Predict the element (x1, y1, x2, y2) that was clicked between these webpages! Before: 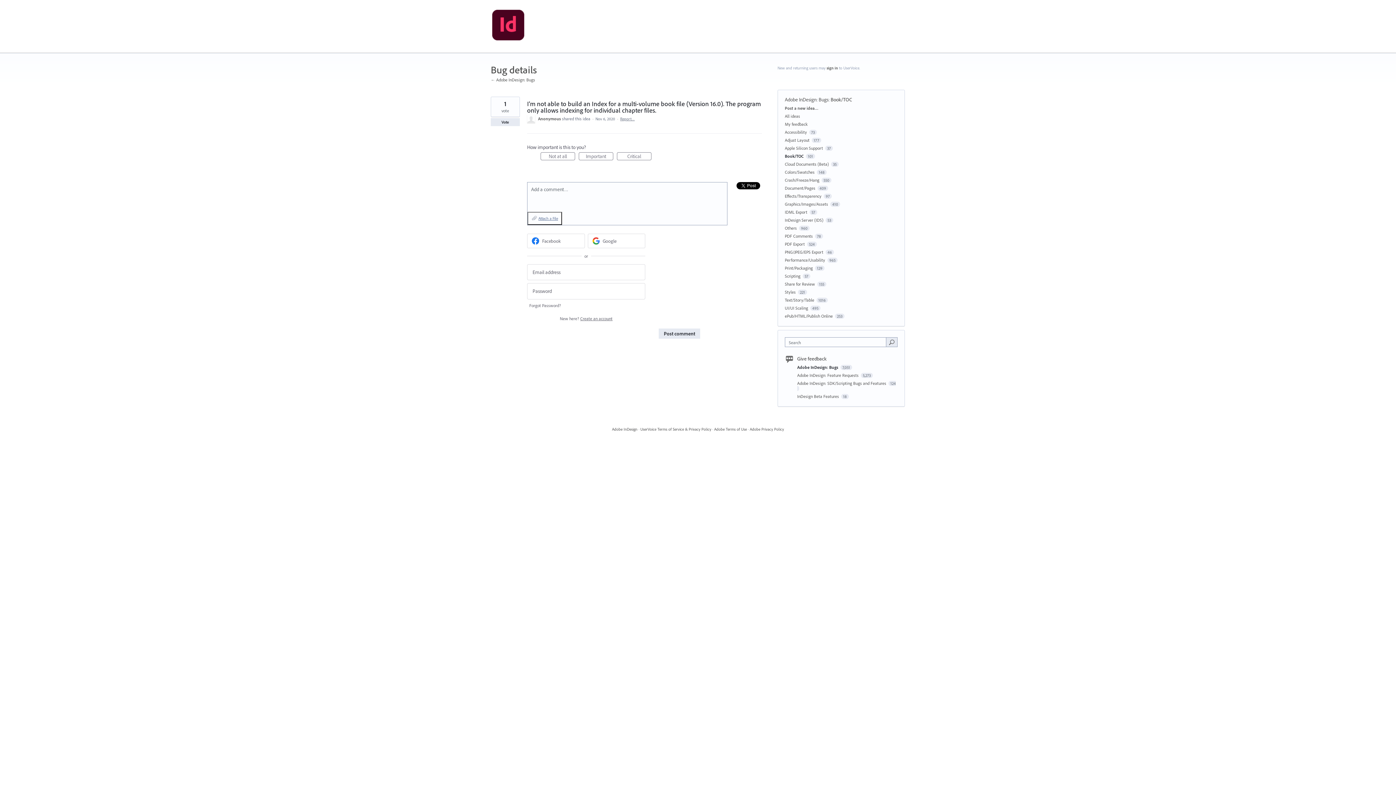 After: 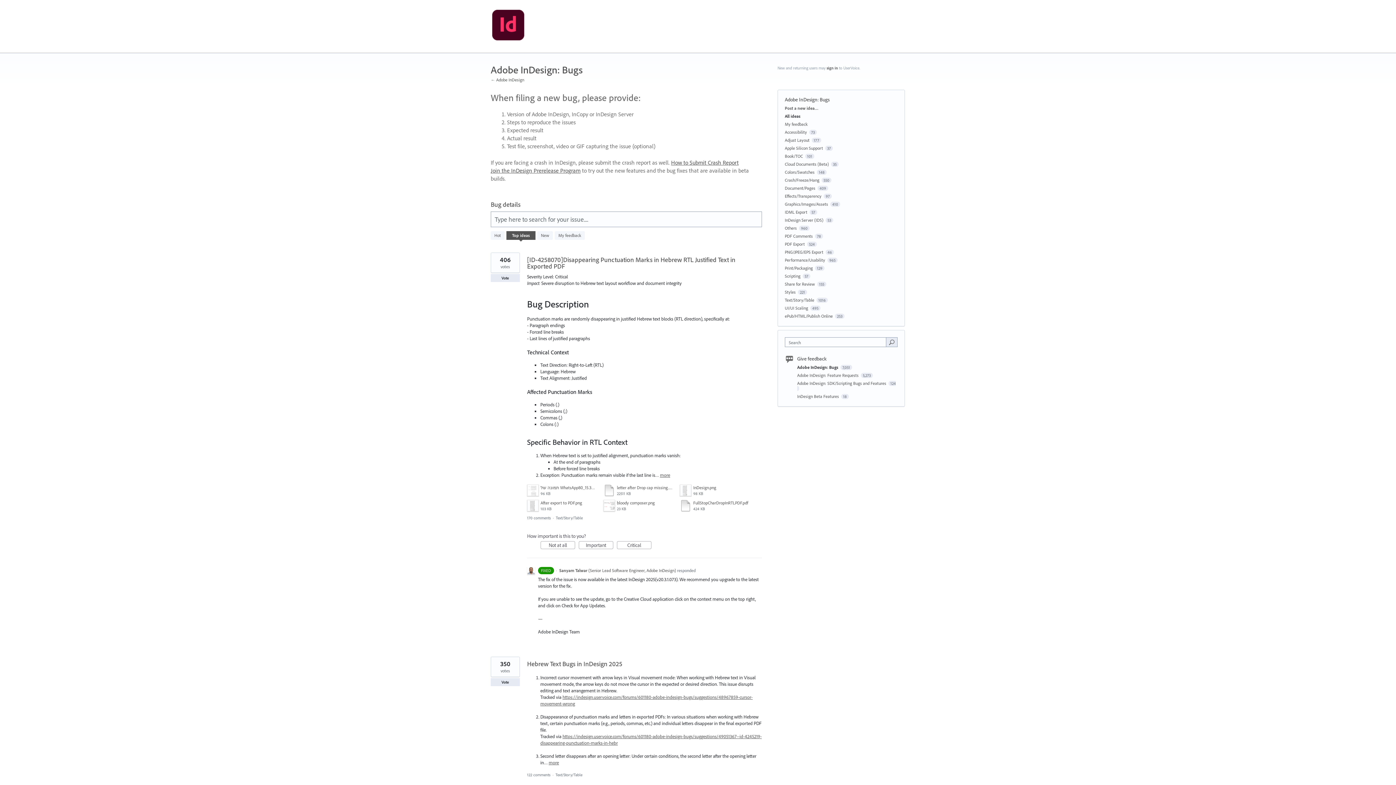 Action: bbox: (797, 364, 839, 370) label: Adobe InDesign: Bugs 